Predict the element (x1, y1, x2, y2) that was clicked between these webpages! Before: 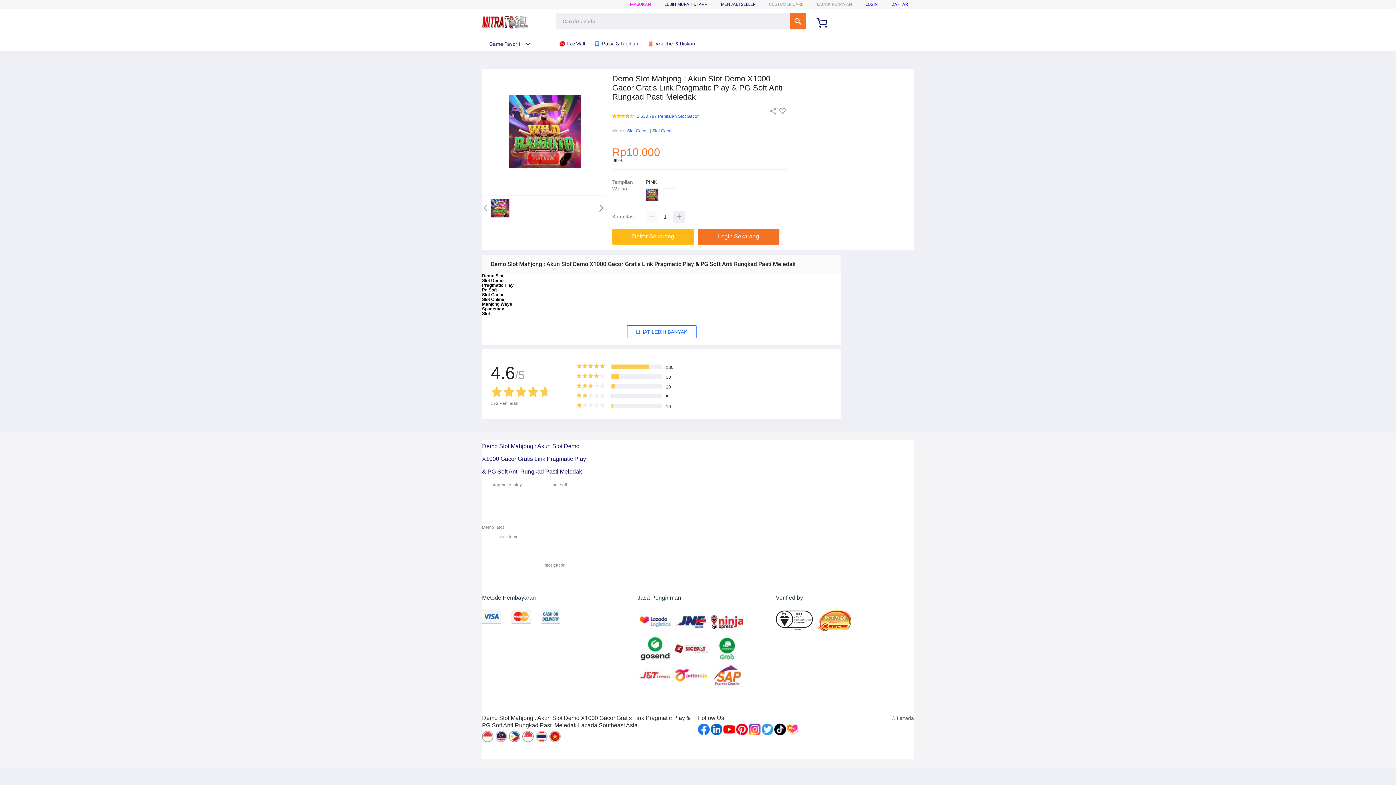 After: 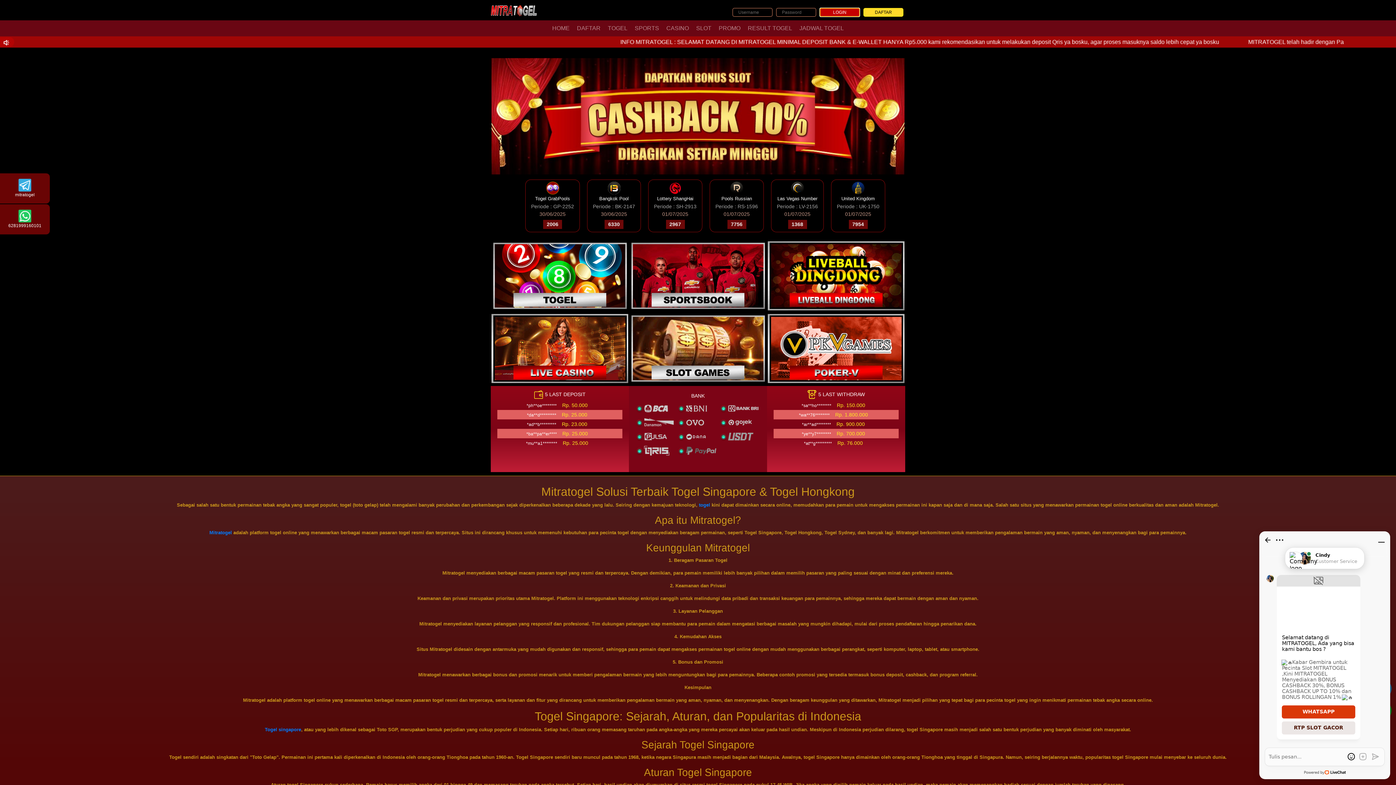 Action: bbox: (697, 228, 779, 244) label: Login Sekarang